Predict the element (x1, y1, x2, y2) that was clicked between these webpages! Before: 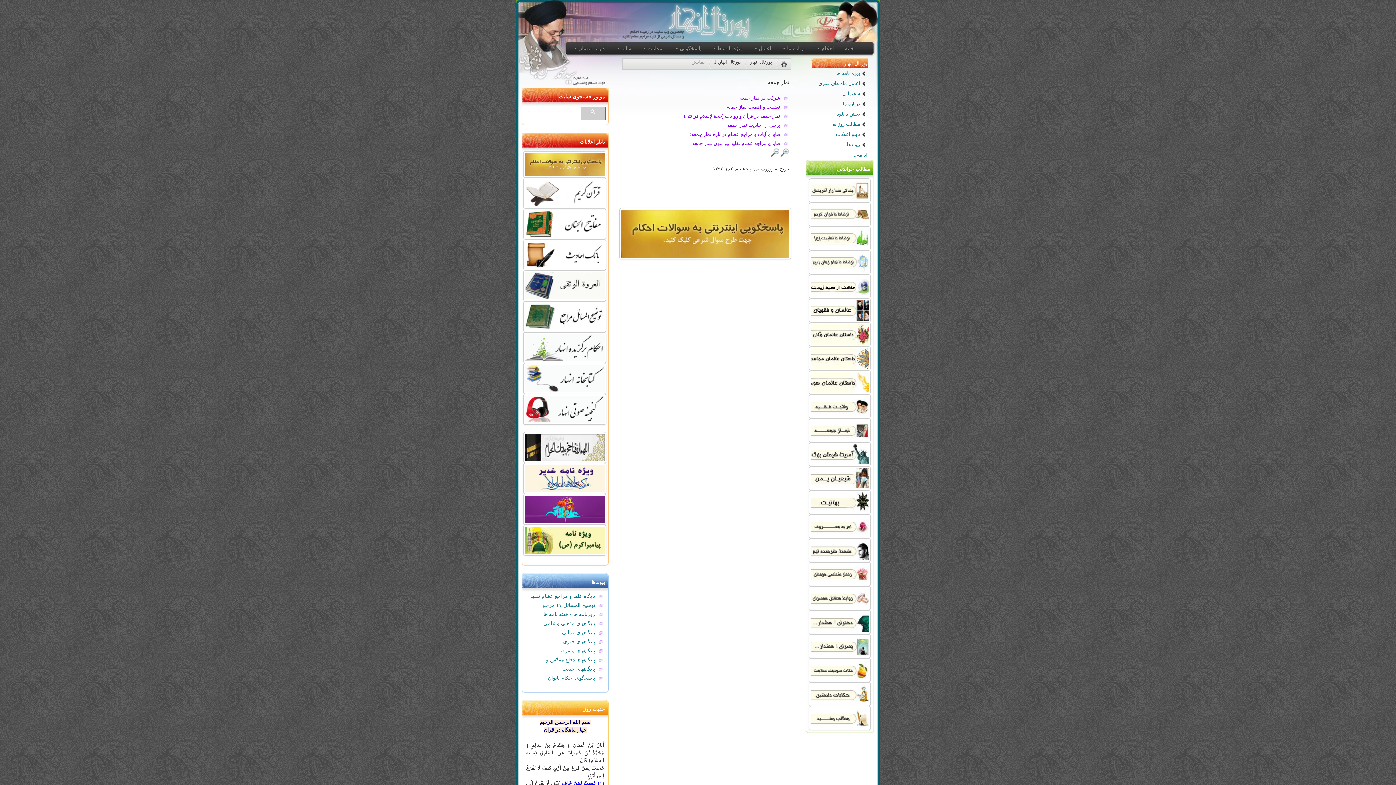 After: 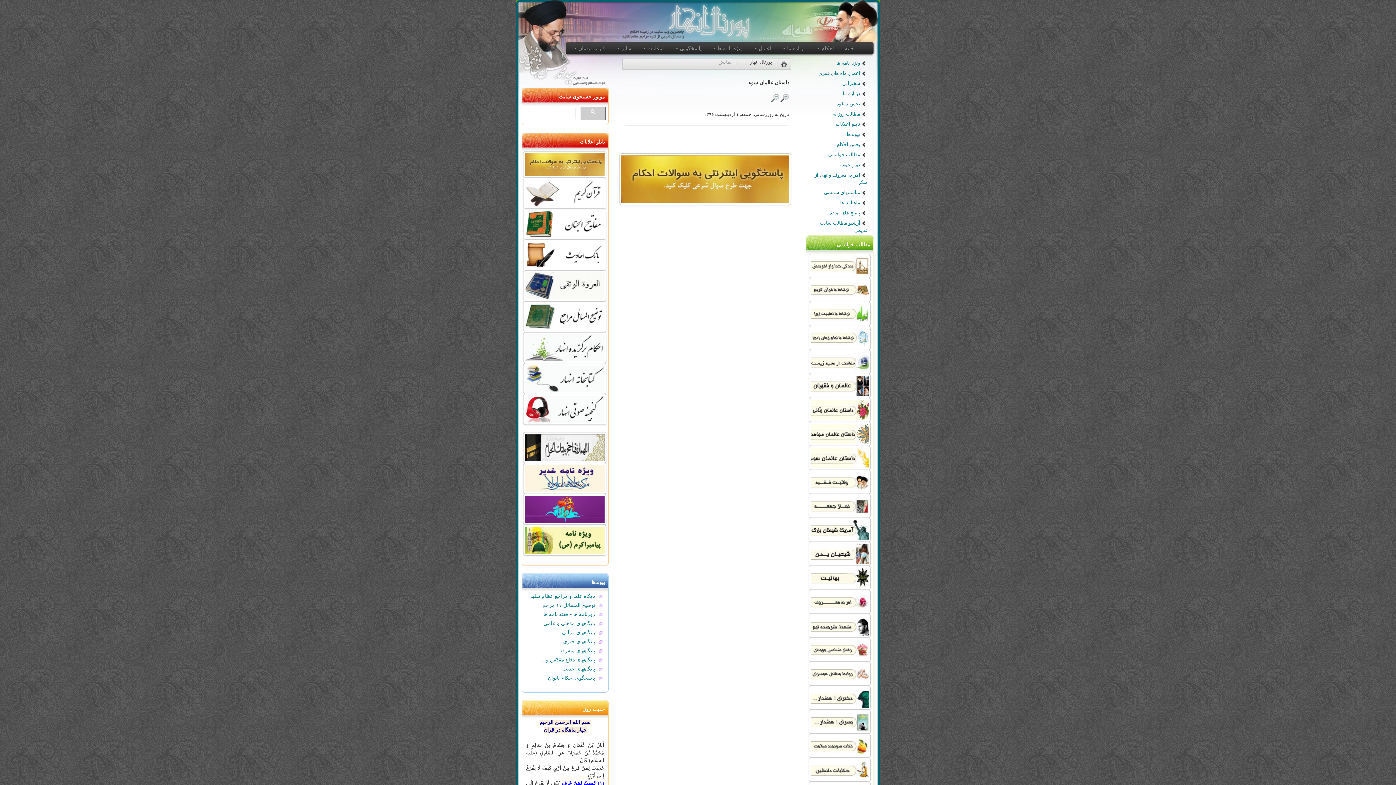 Action: bbox: (808, 379, 870, 384)